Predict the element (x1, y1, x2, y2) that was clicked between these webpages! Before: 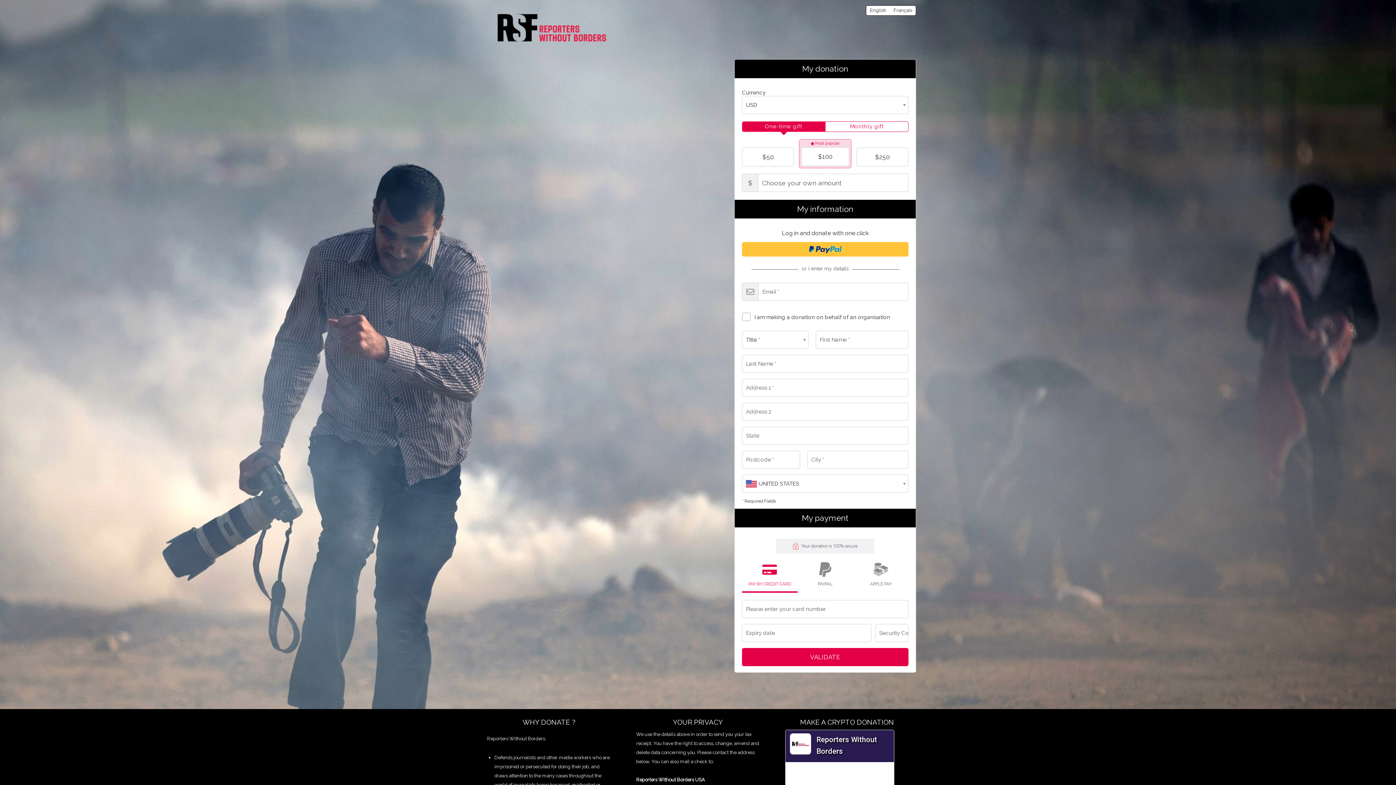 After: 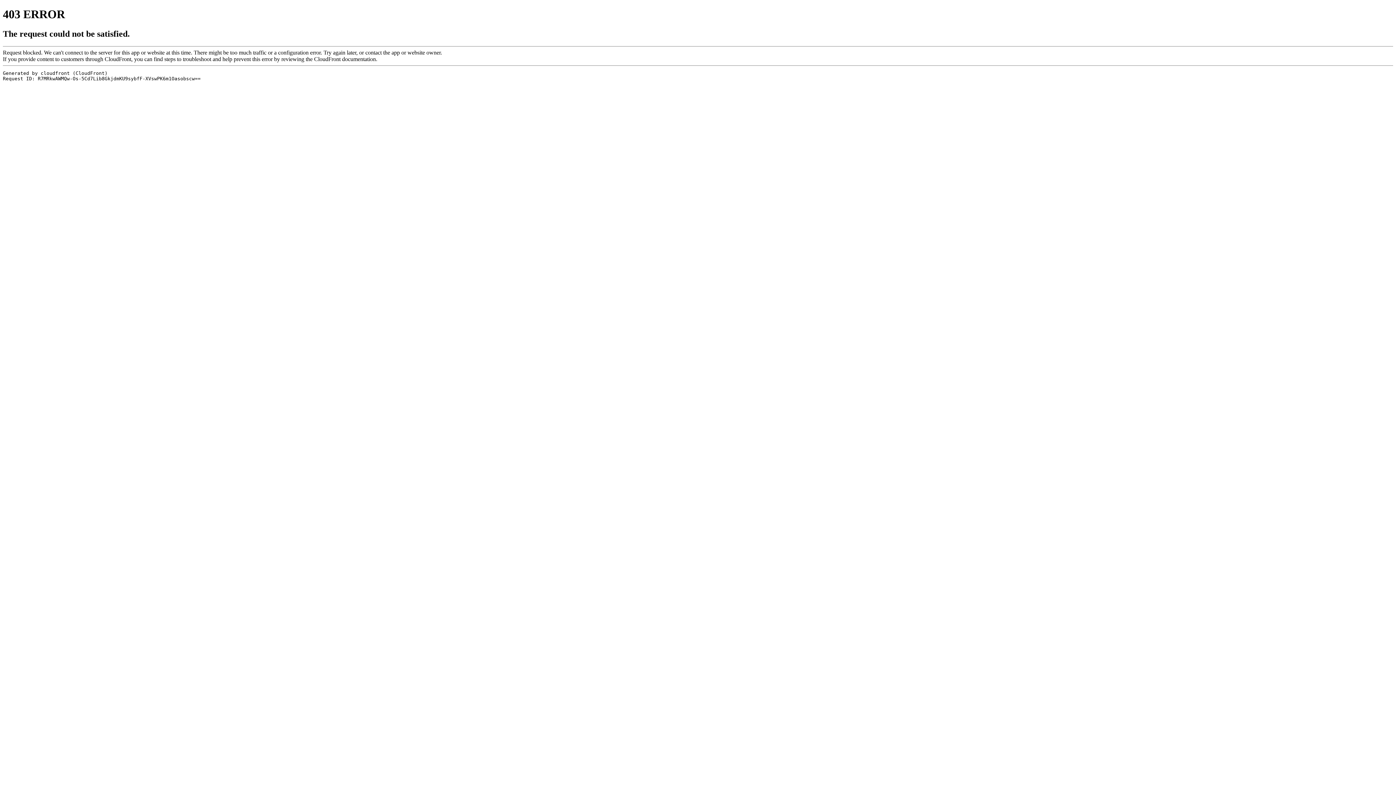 Action: label: English bbox: (866, 5, 890, 15)